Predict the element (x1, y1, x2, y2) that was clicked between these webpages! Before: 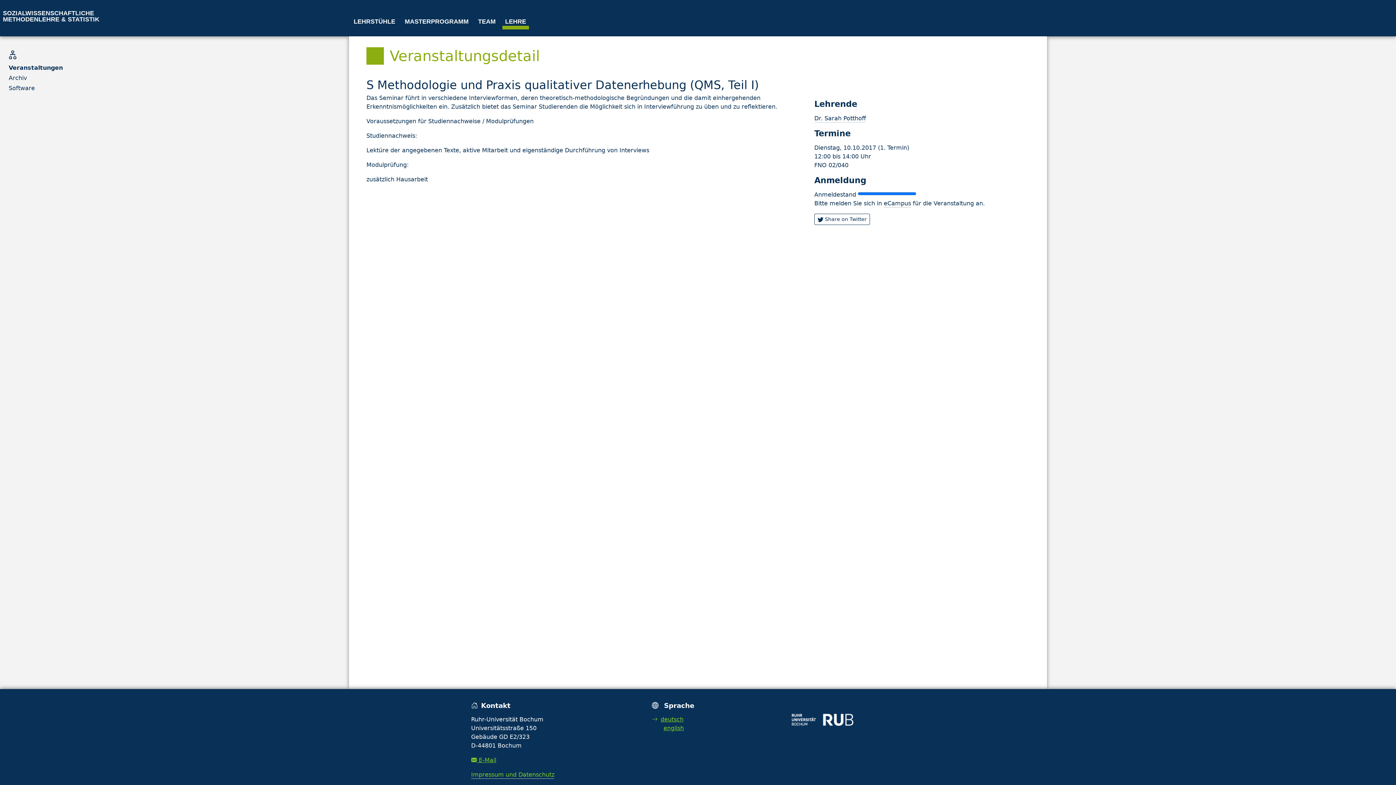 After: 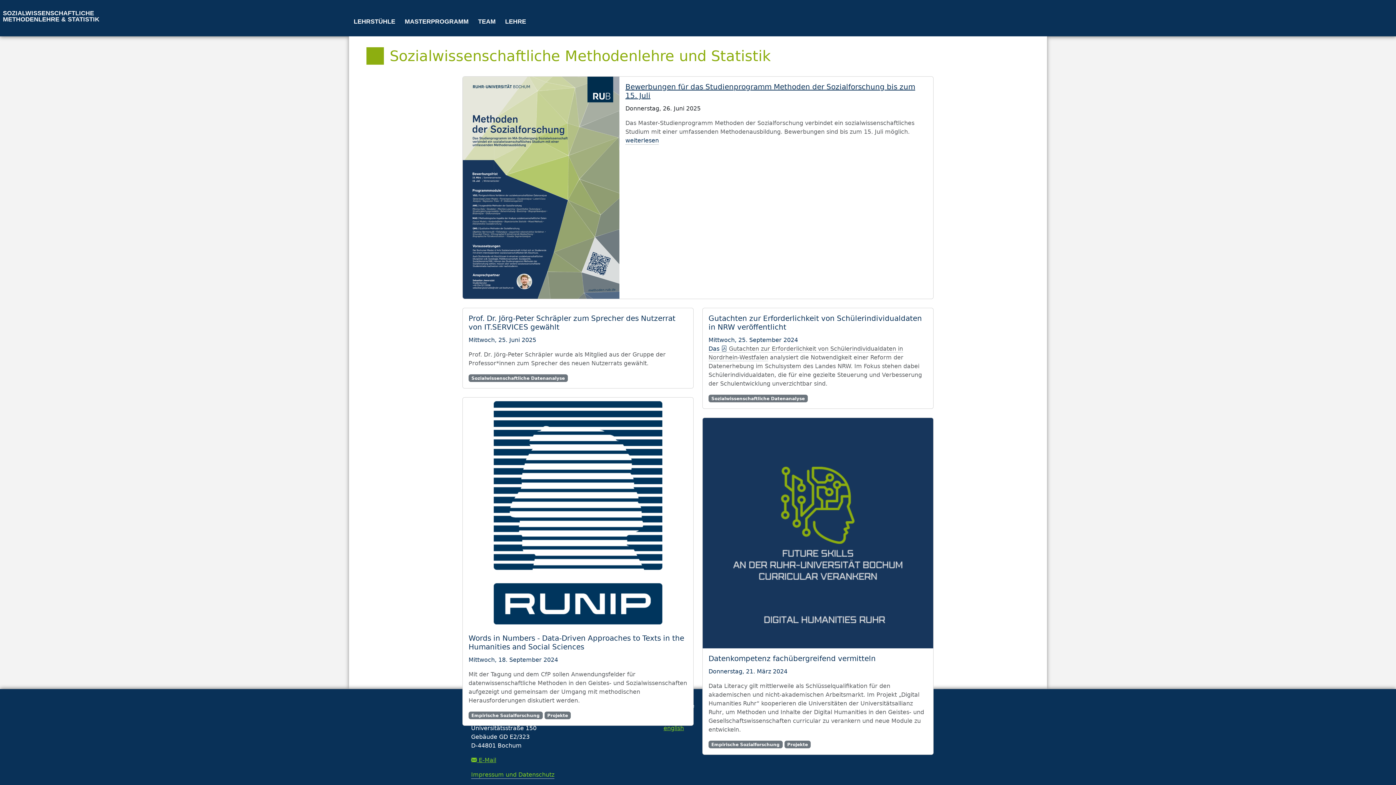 Action: label: SOZIALWISSENSCHAFTLICHE
METHODENLEHRE & STATISTIK bbox: (2, 8, 99, 27)